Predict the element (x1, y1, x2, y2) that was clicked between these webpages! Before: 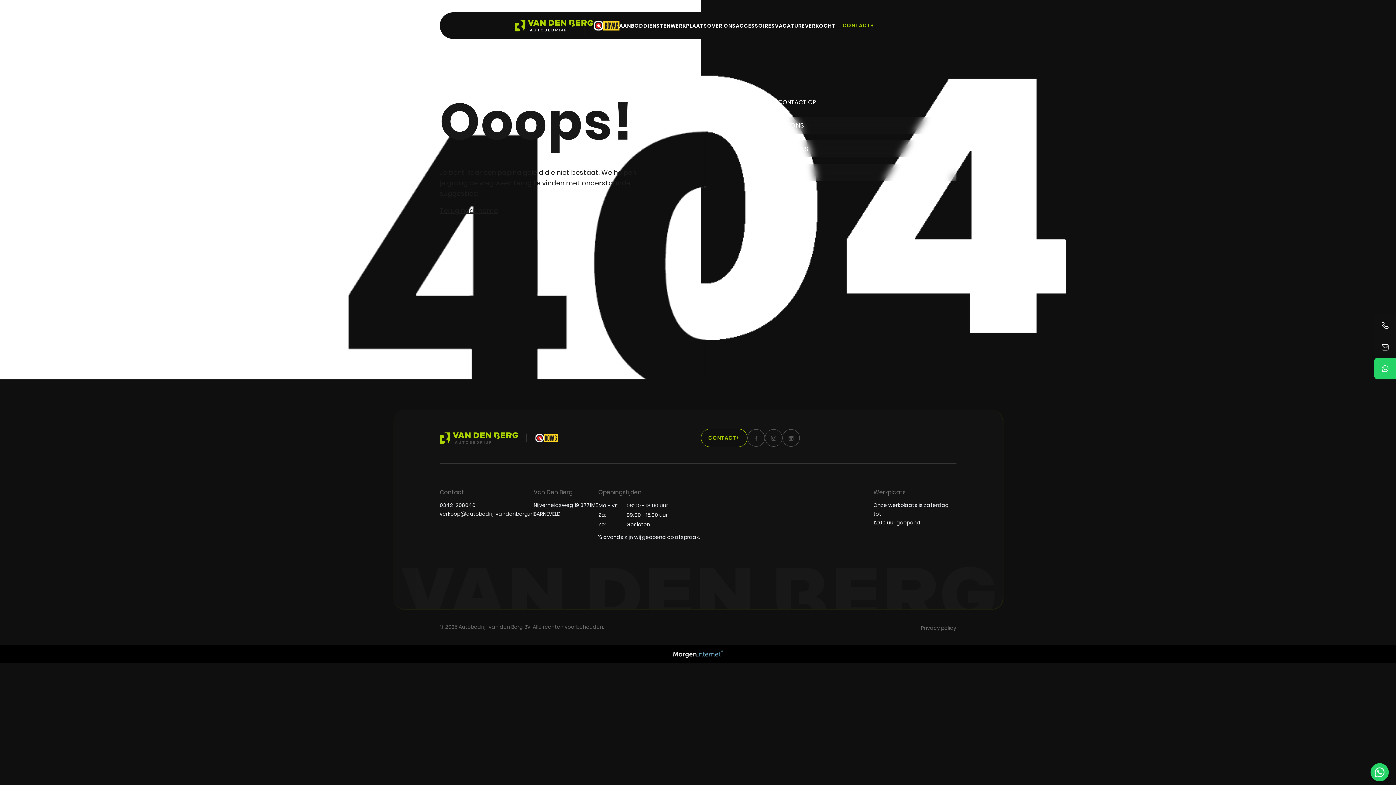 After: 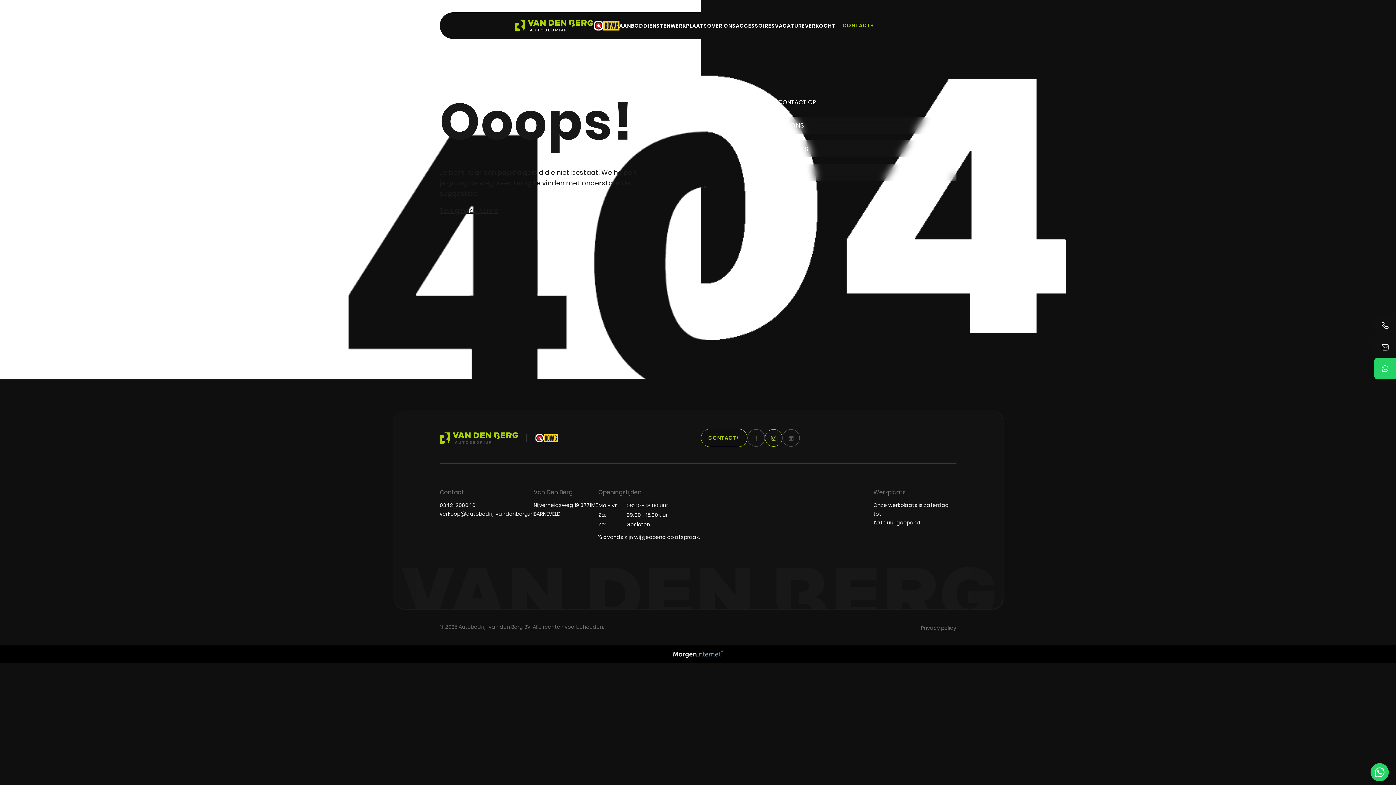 Action: bbox: (771, 433, 776, 442)